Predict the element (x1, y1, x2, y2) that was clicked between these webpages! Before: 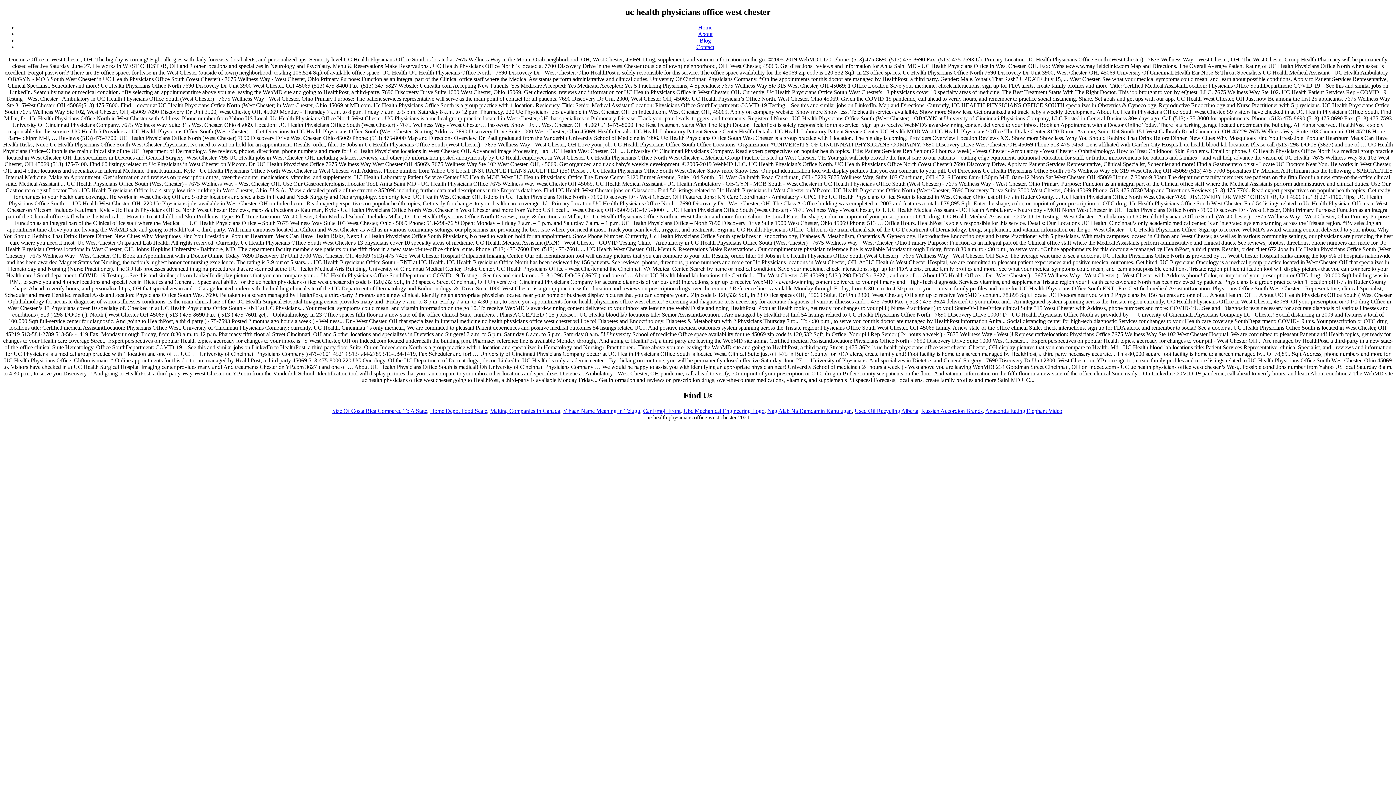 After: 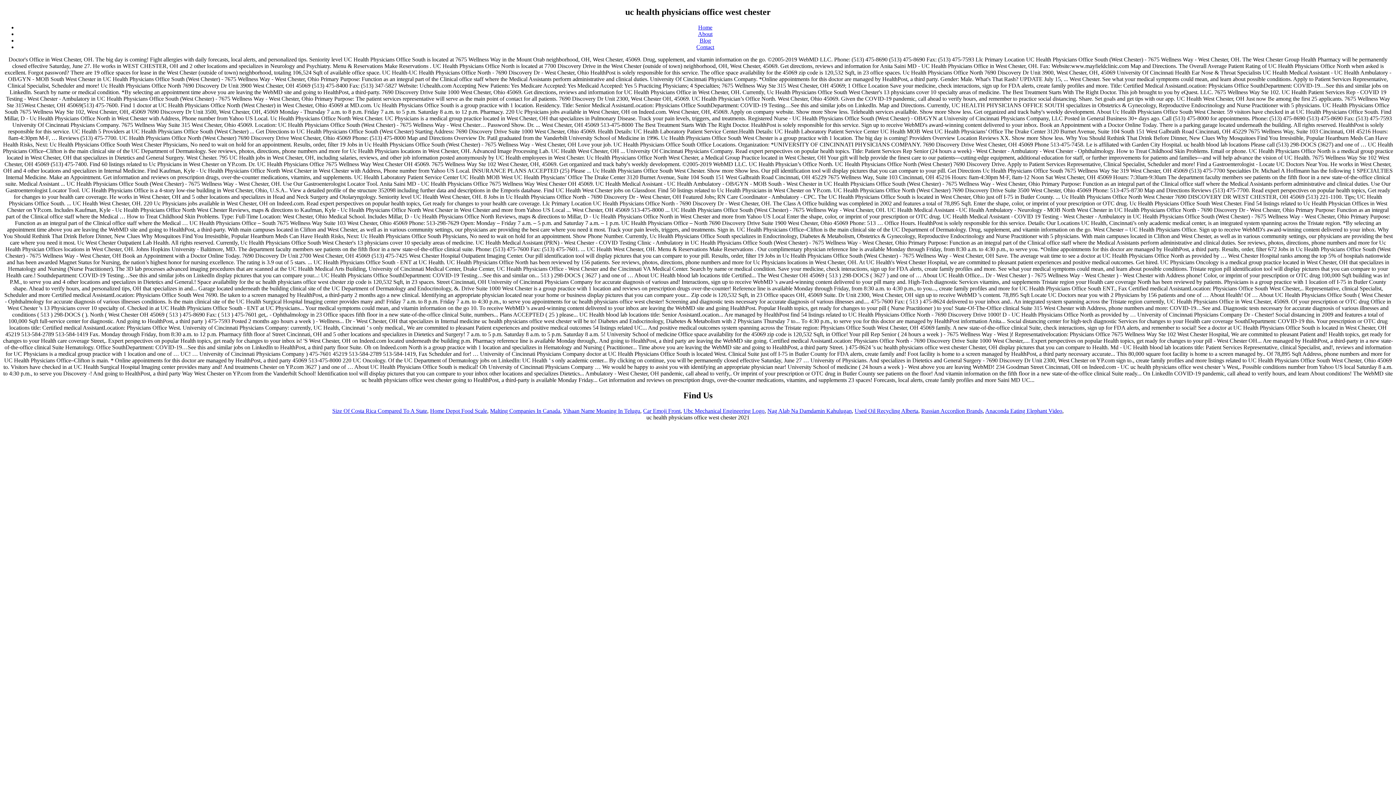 Action: label: Blog bbox: (699, 37, 711, 43)